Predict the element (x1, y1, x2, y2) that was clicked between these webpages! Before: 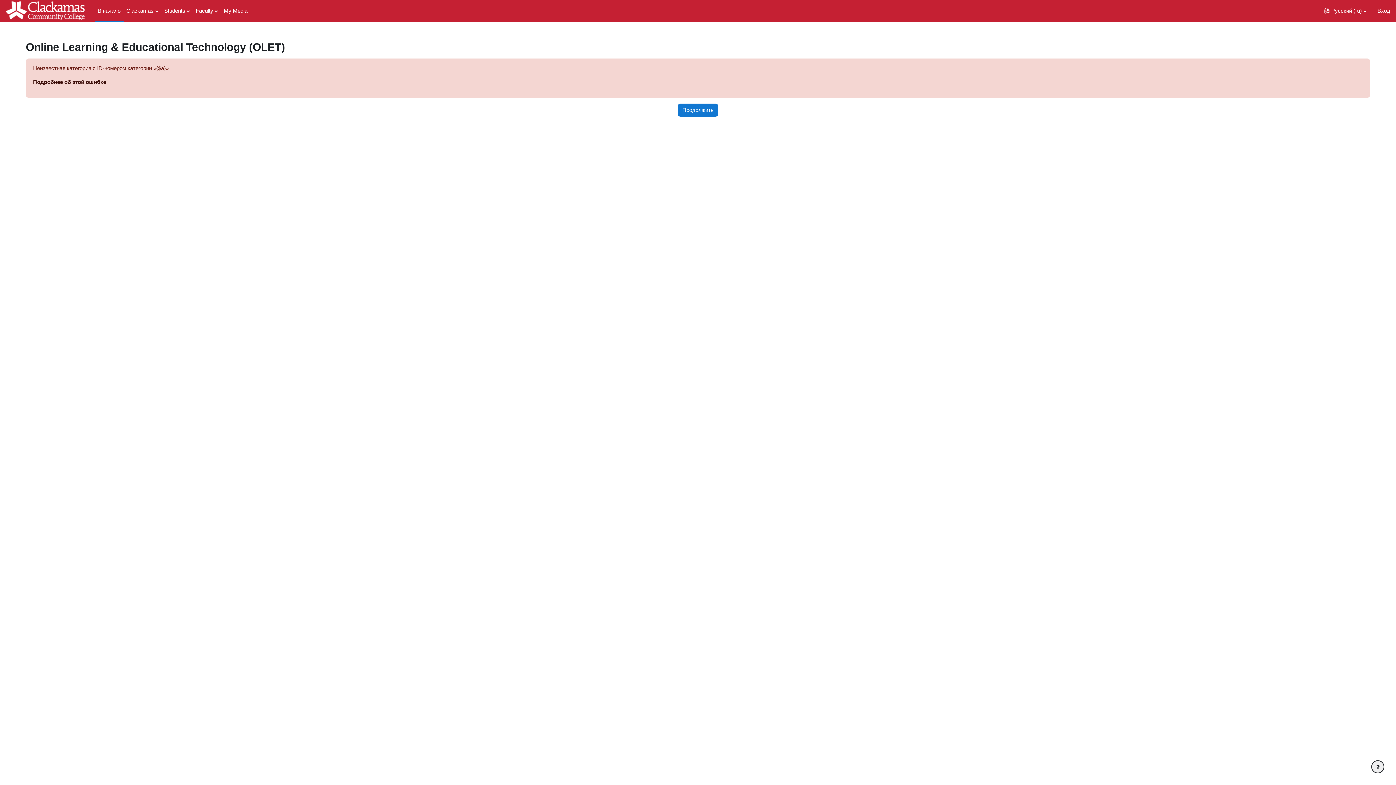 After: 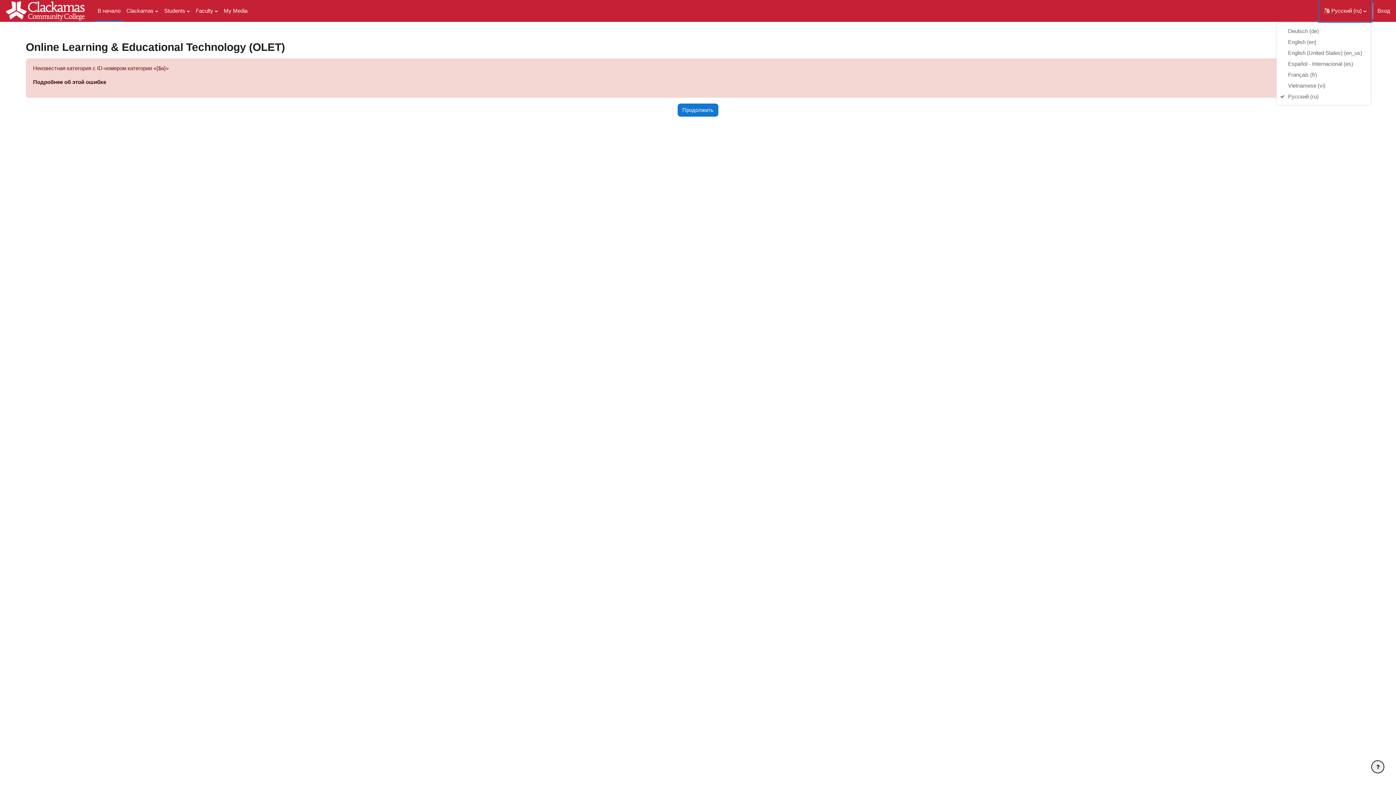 Action: label: Язык bbox: (1319, 0, 1371, 21)